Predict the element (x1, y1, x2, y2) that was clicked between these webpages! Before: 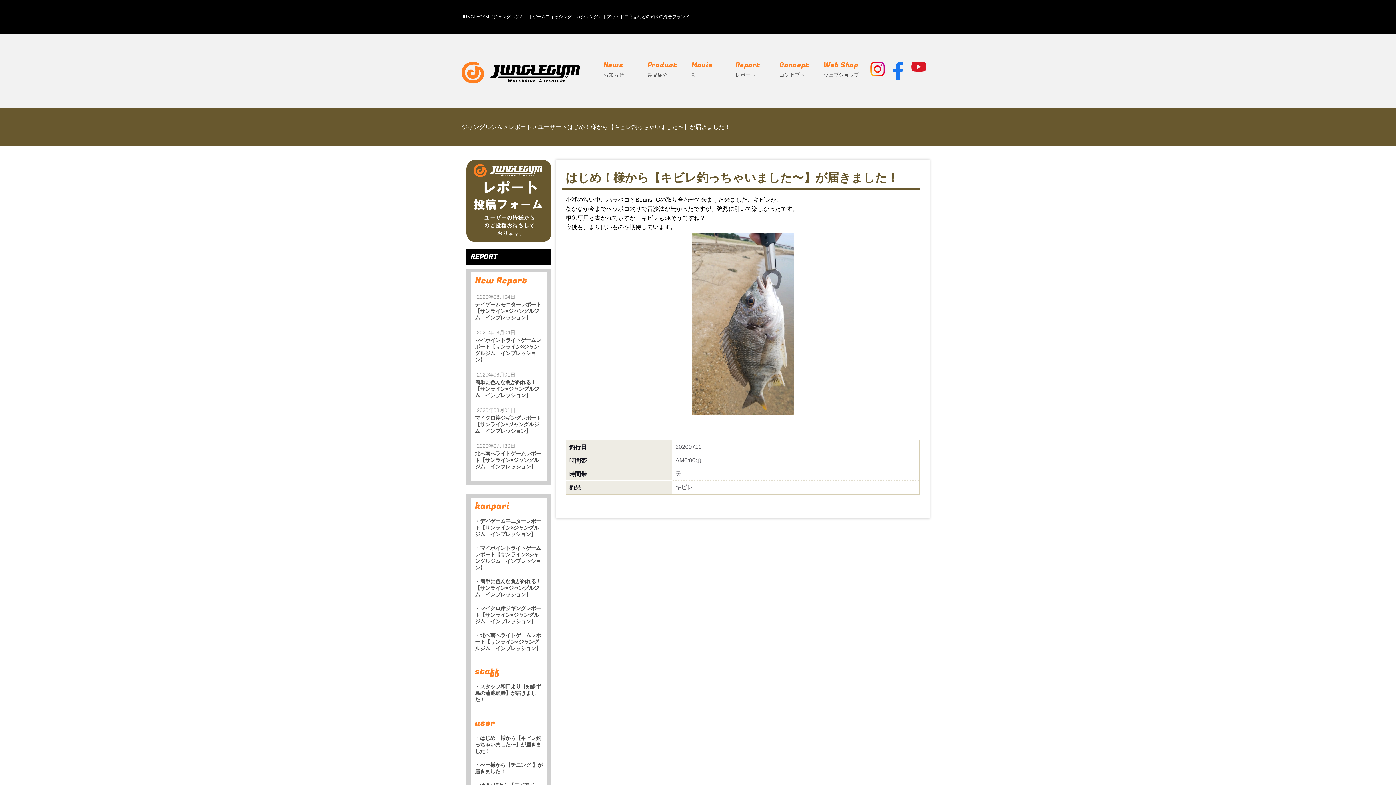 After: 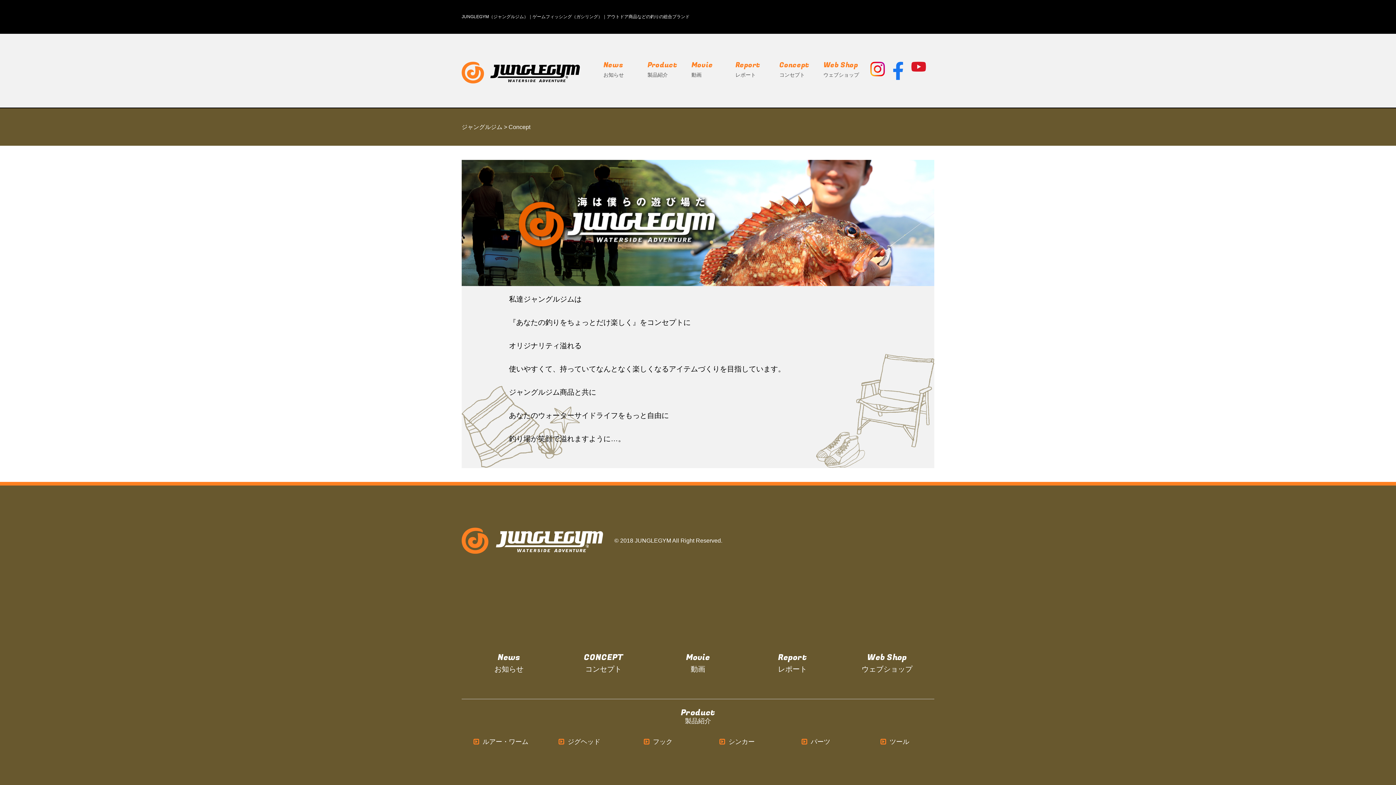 Action: bbox: (779, 61, 822, 77) label: Concept

コンセプト